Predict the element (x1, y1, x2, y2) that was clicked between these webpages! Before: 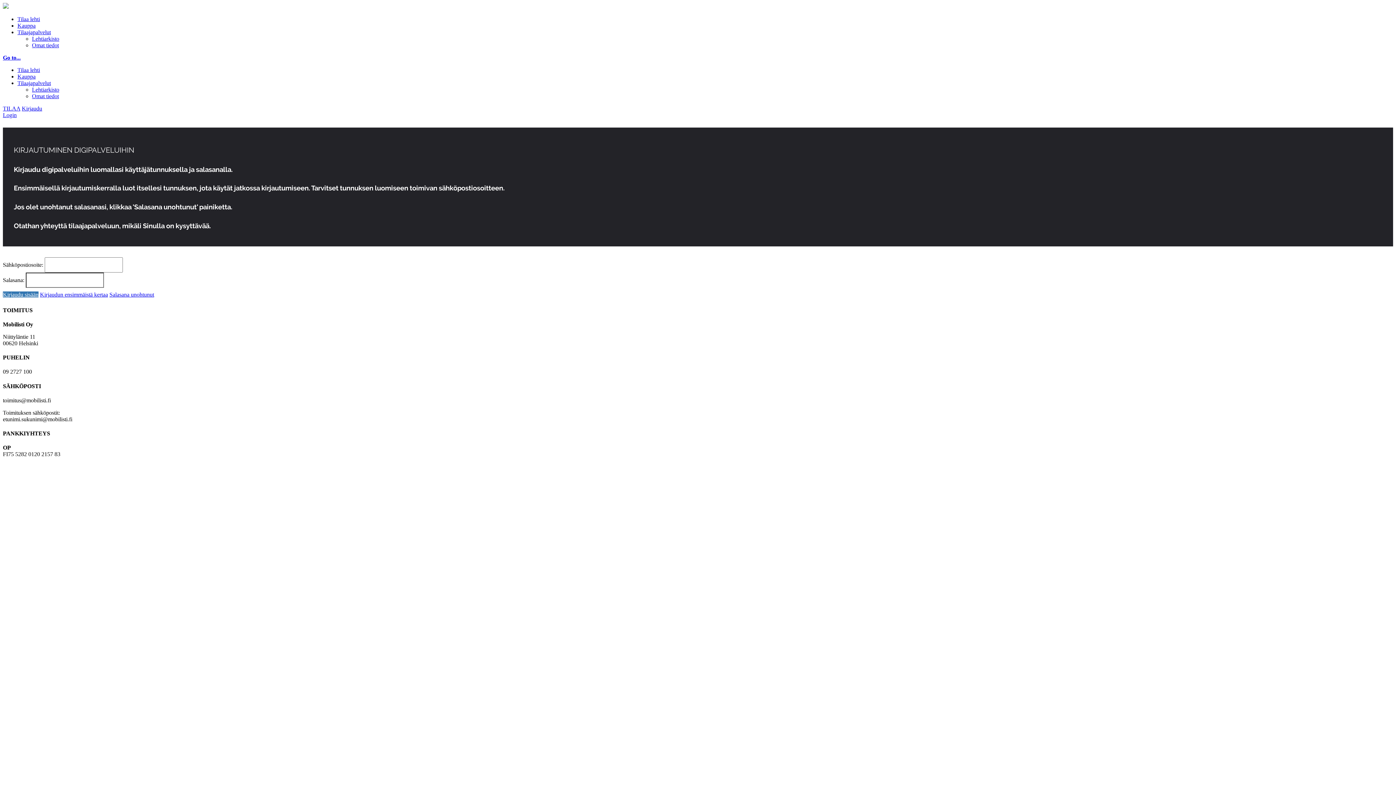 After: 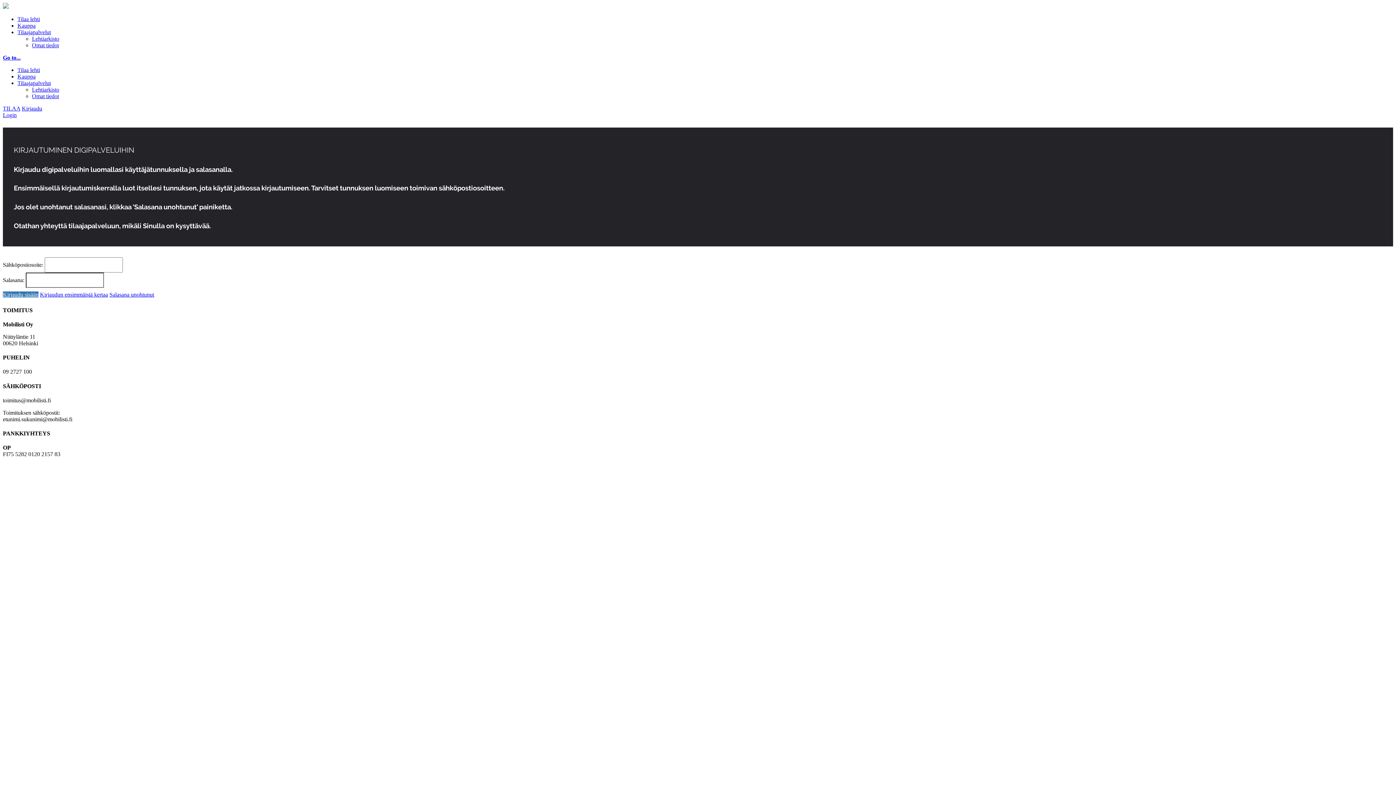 Action: label: Tilaajapalvelut bbox: (17, 80, 50, 86)